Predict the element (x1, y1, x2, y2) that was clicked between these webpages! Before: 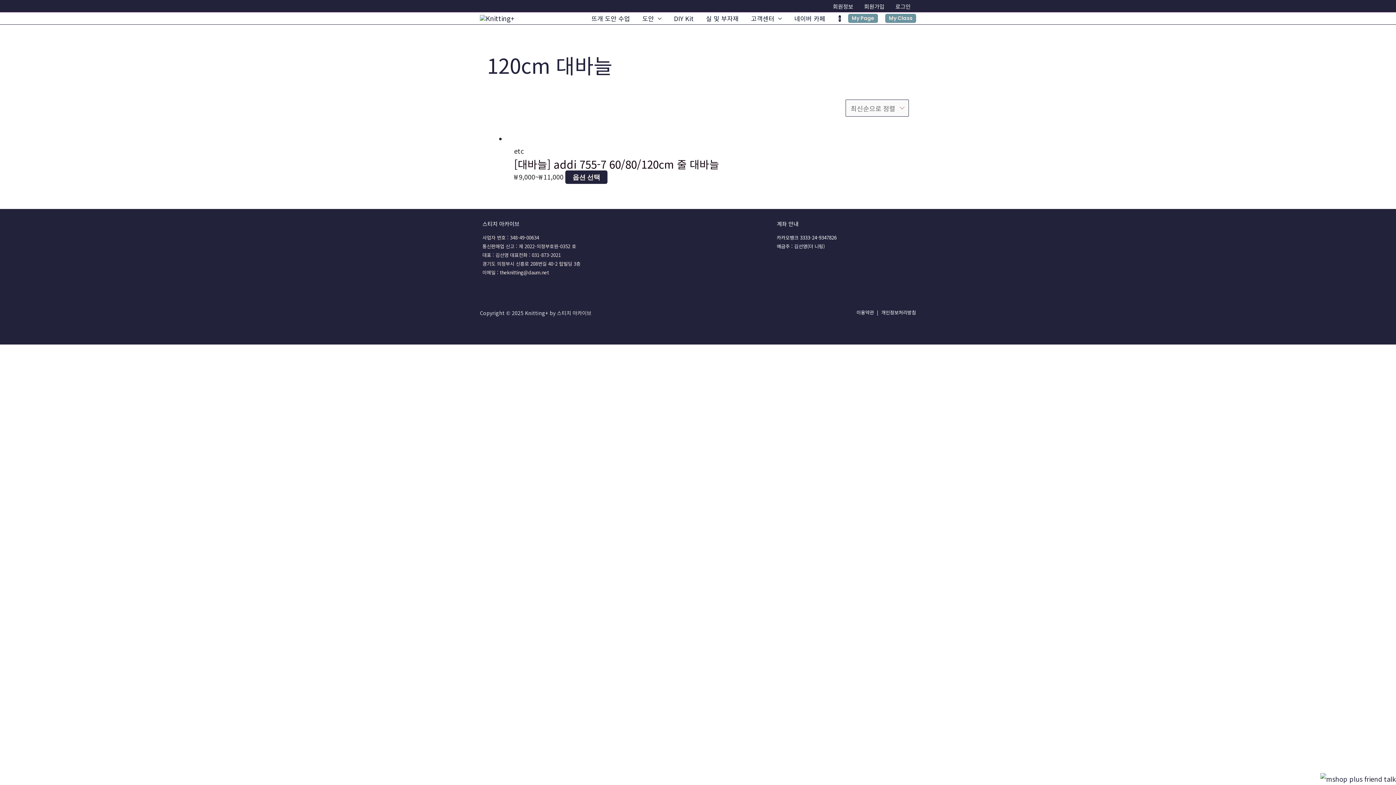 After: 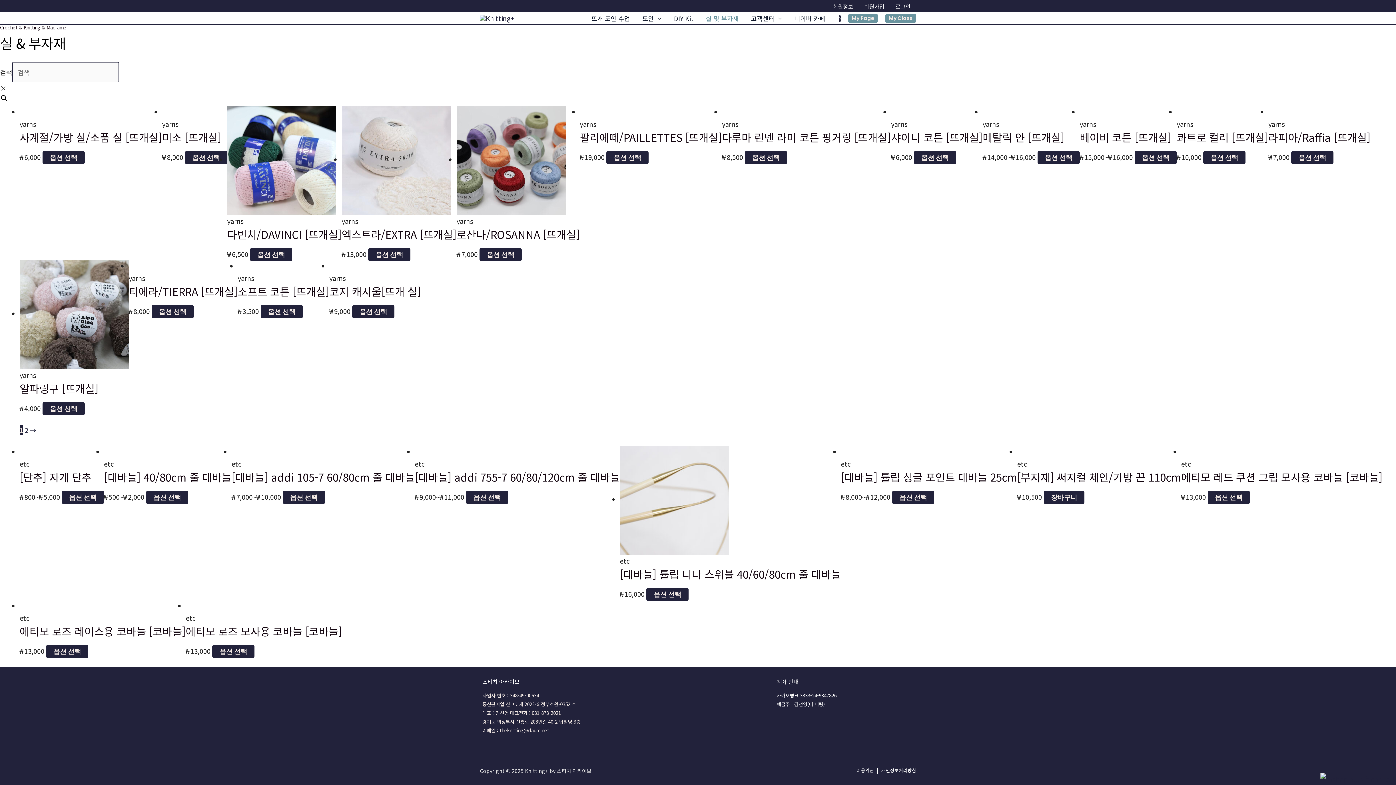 Action: bbox: (700, 13, 745, 24) label: 실 및 부자재